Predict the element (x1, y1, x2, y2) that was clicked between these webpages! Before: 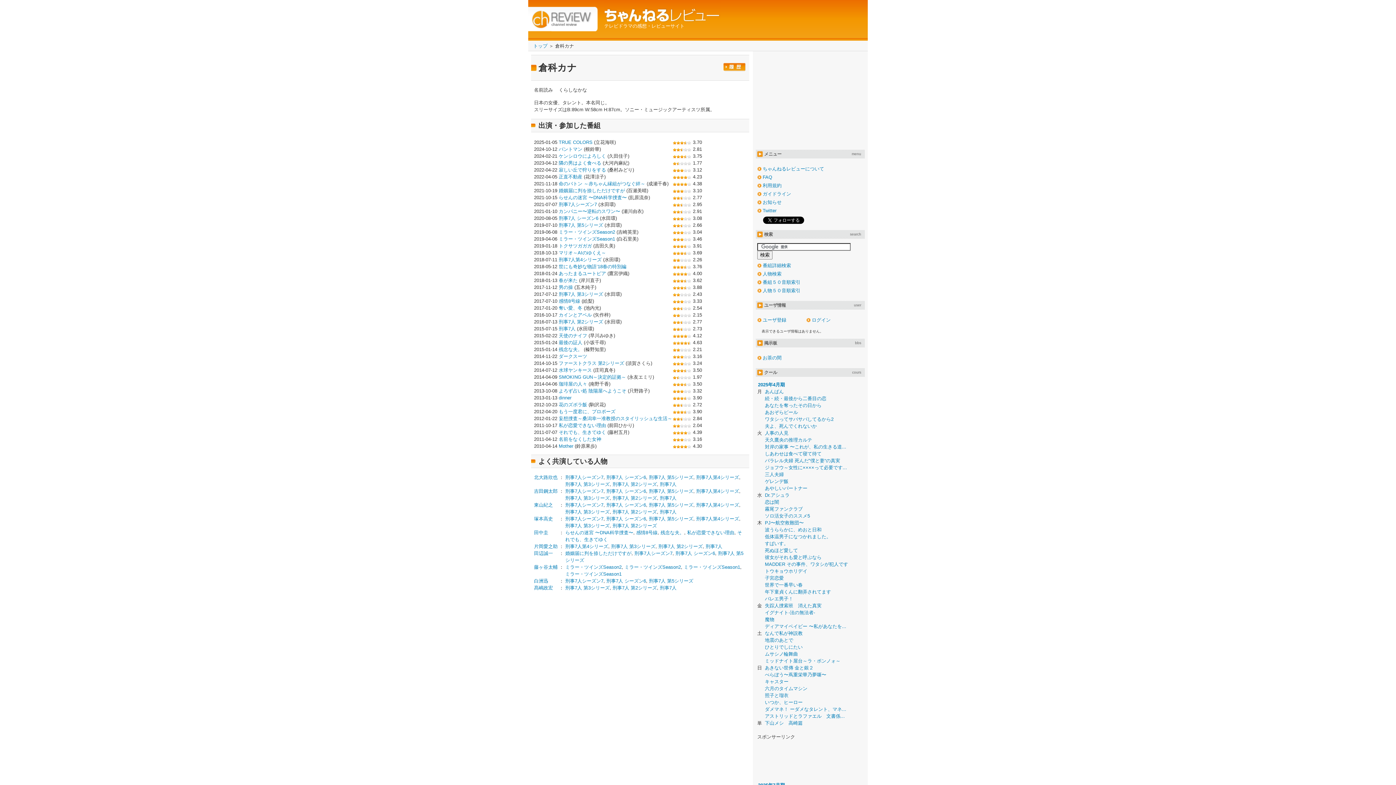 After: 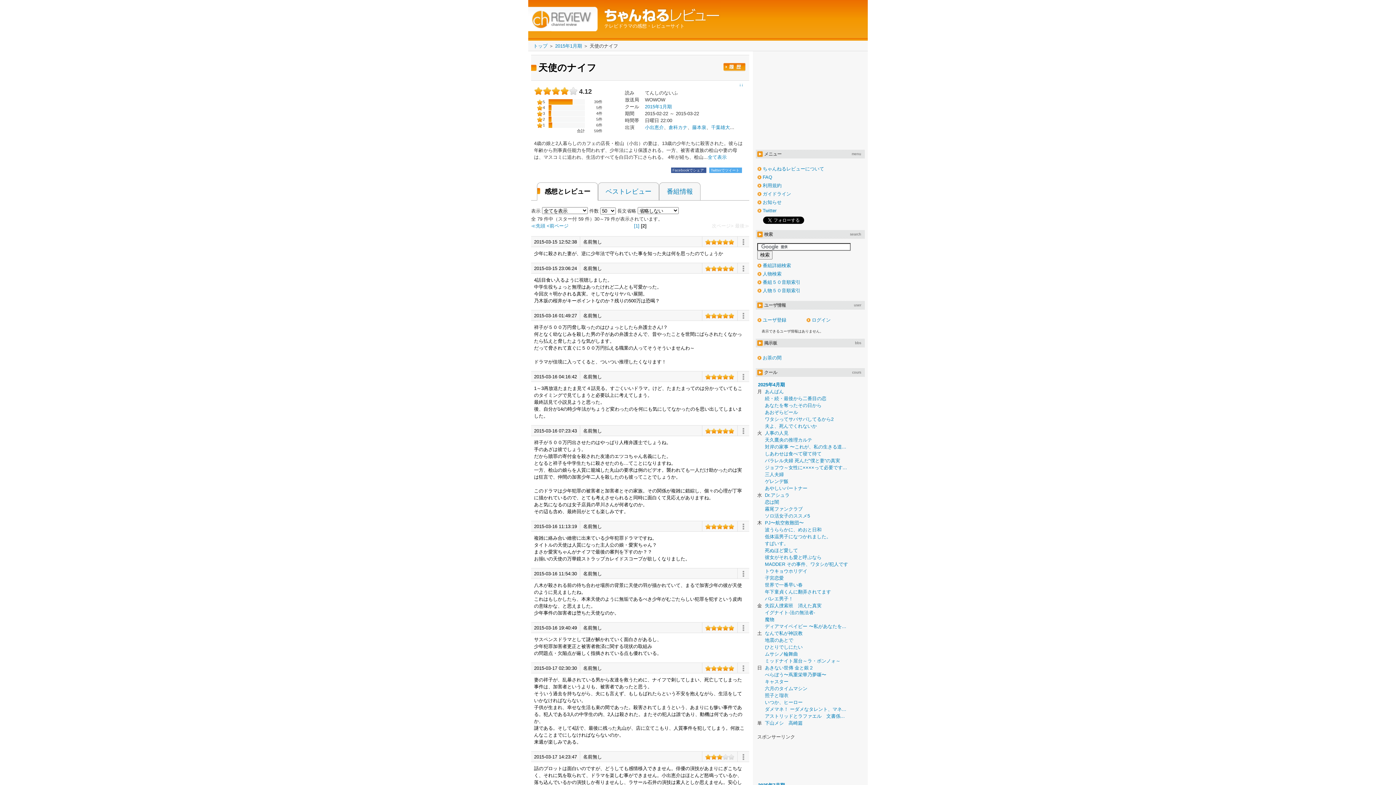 Action: bbox: (558, 333, 587, 338) label: 天使のナイフ